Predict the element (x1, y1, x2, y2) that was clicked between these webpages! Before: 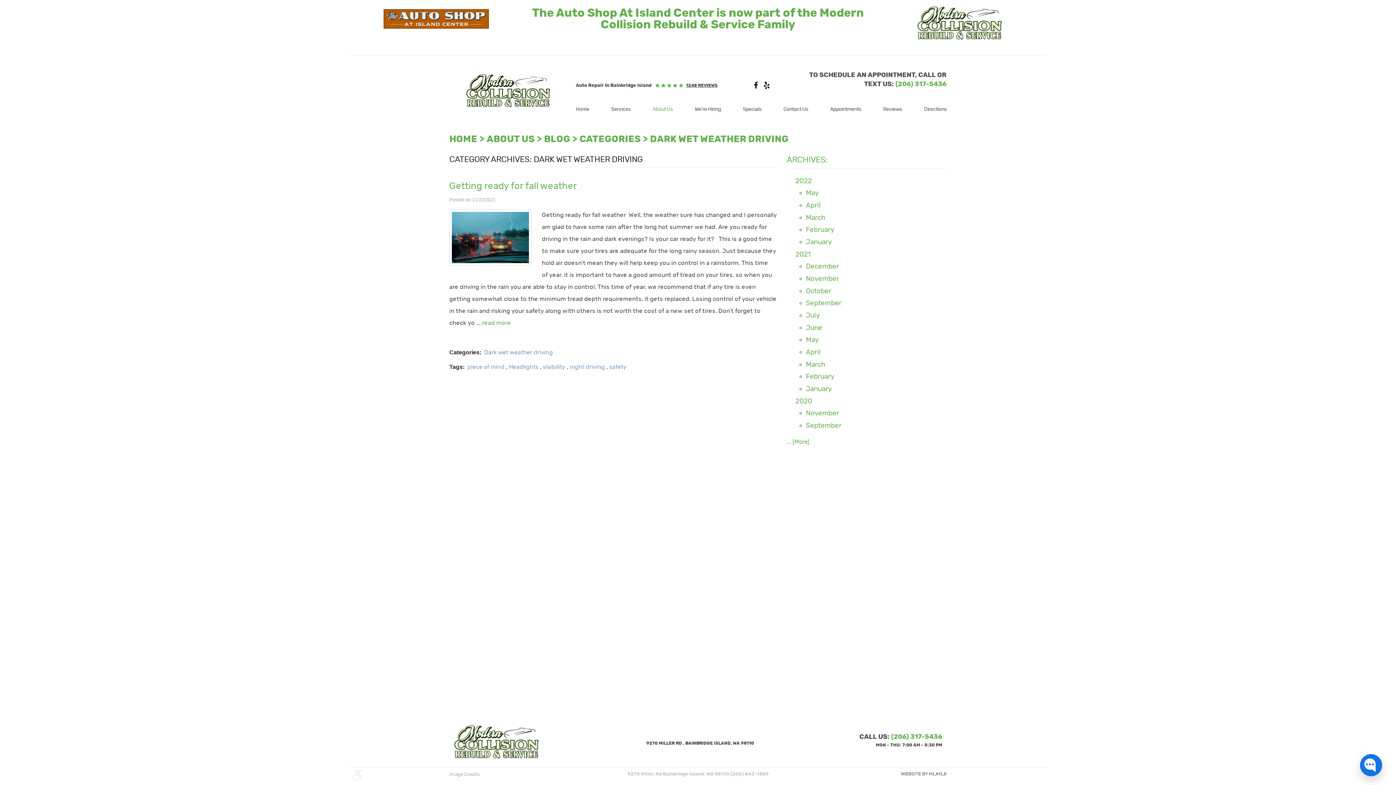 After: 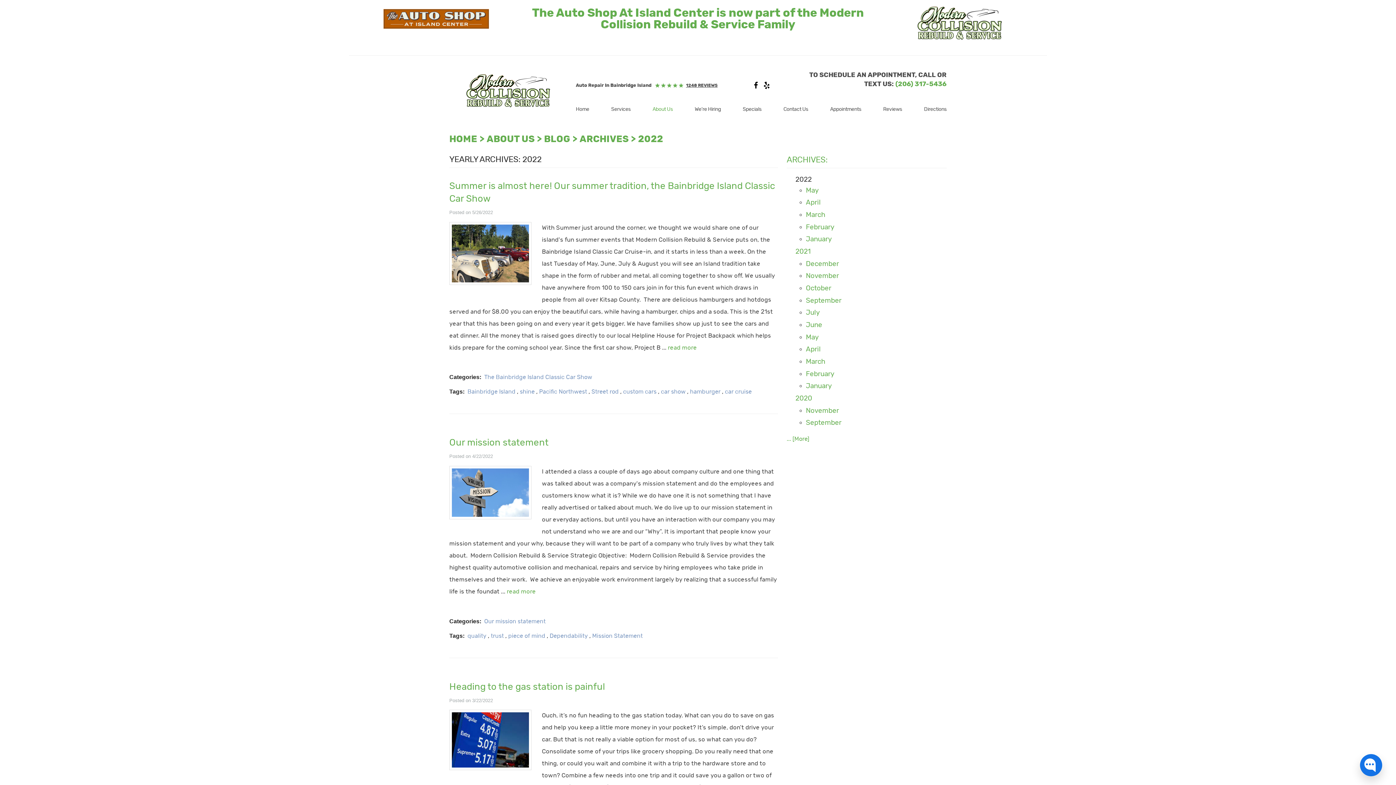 Action: label: 2022 bbox: (795, 175, 812, 187)